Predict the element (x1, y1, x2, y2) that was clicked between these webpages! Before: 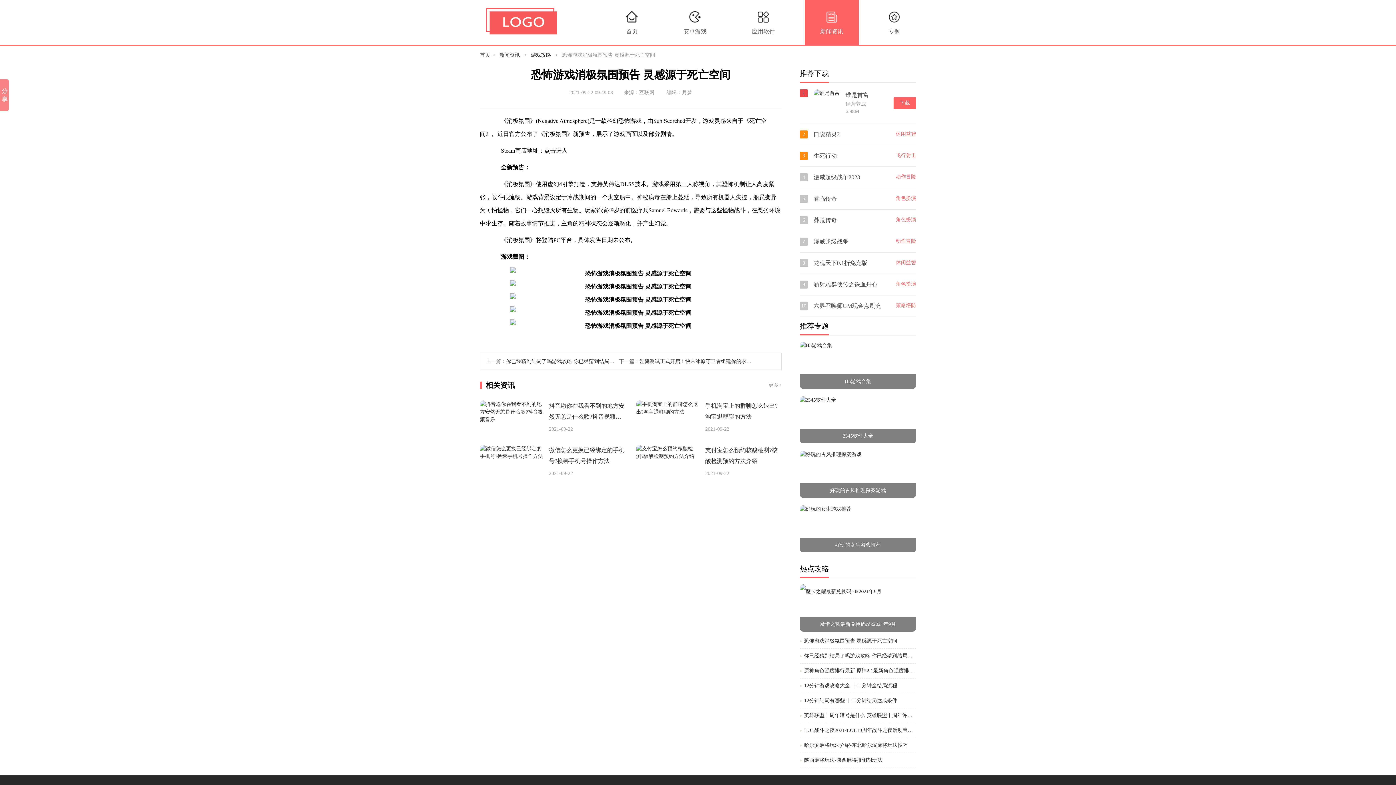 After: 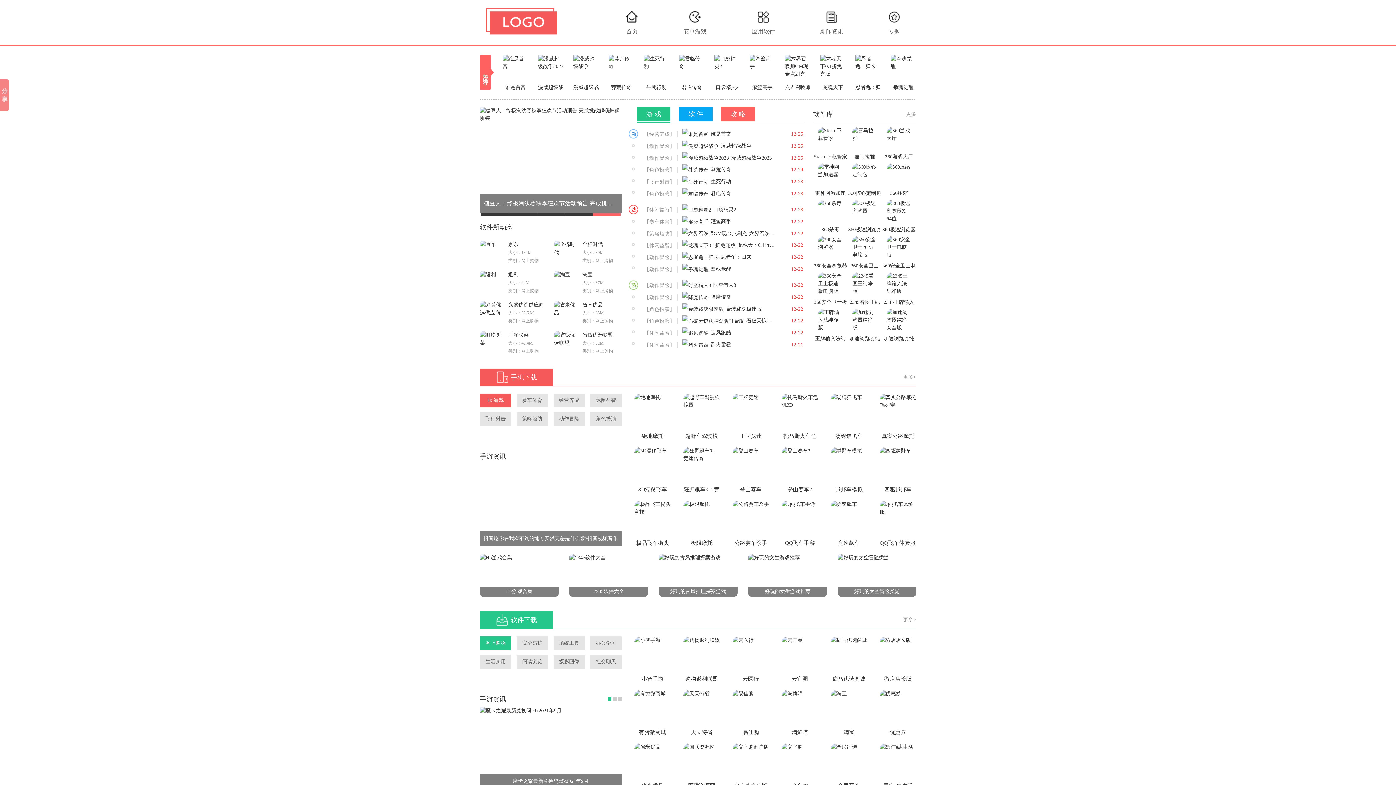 Action: bbox: (610, 0, 653, 45) label: 首页